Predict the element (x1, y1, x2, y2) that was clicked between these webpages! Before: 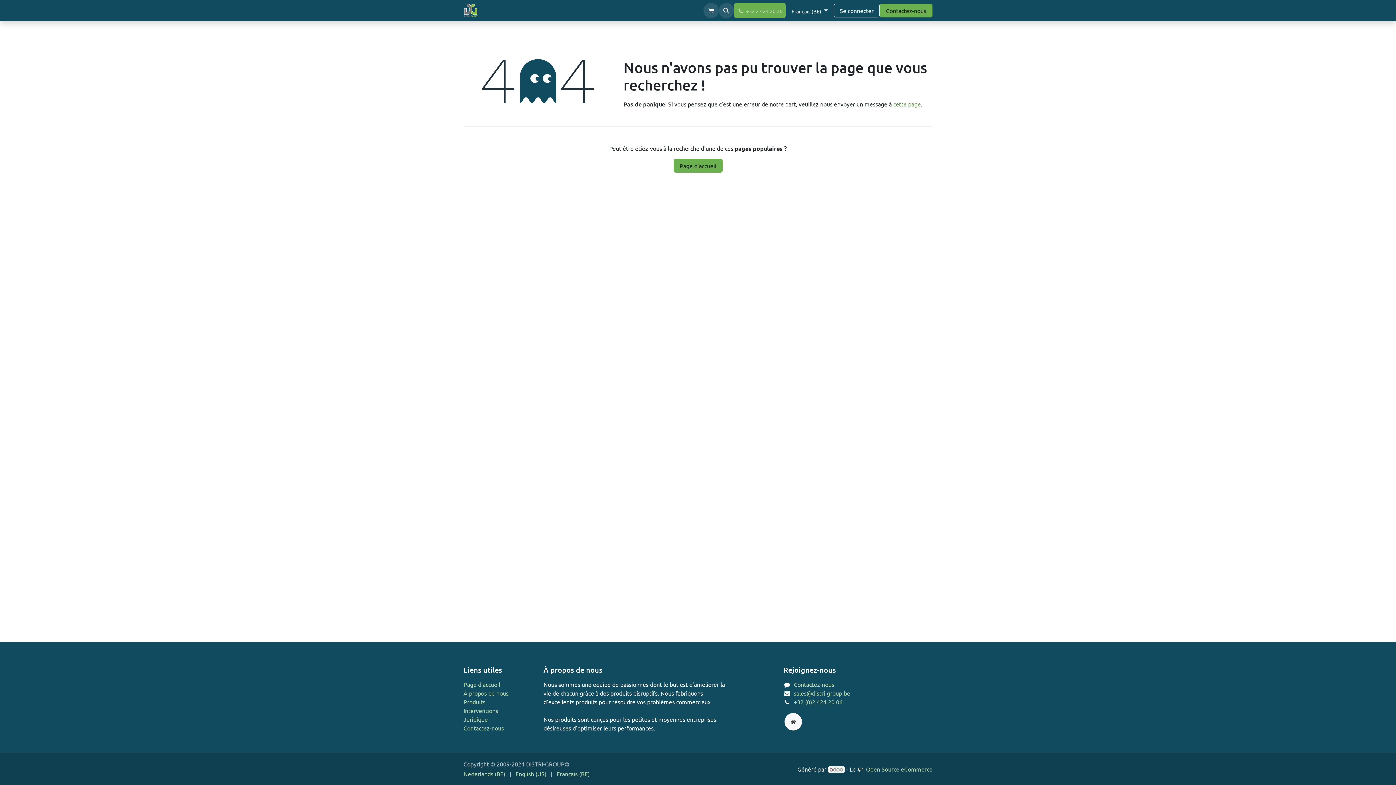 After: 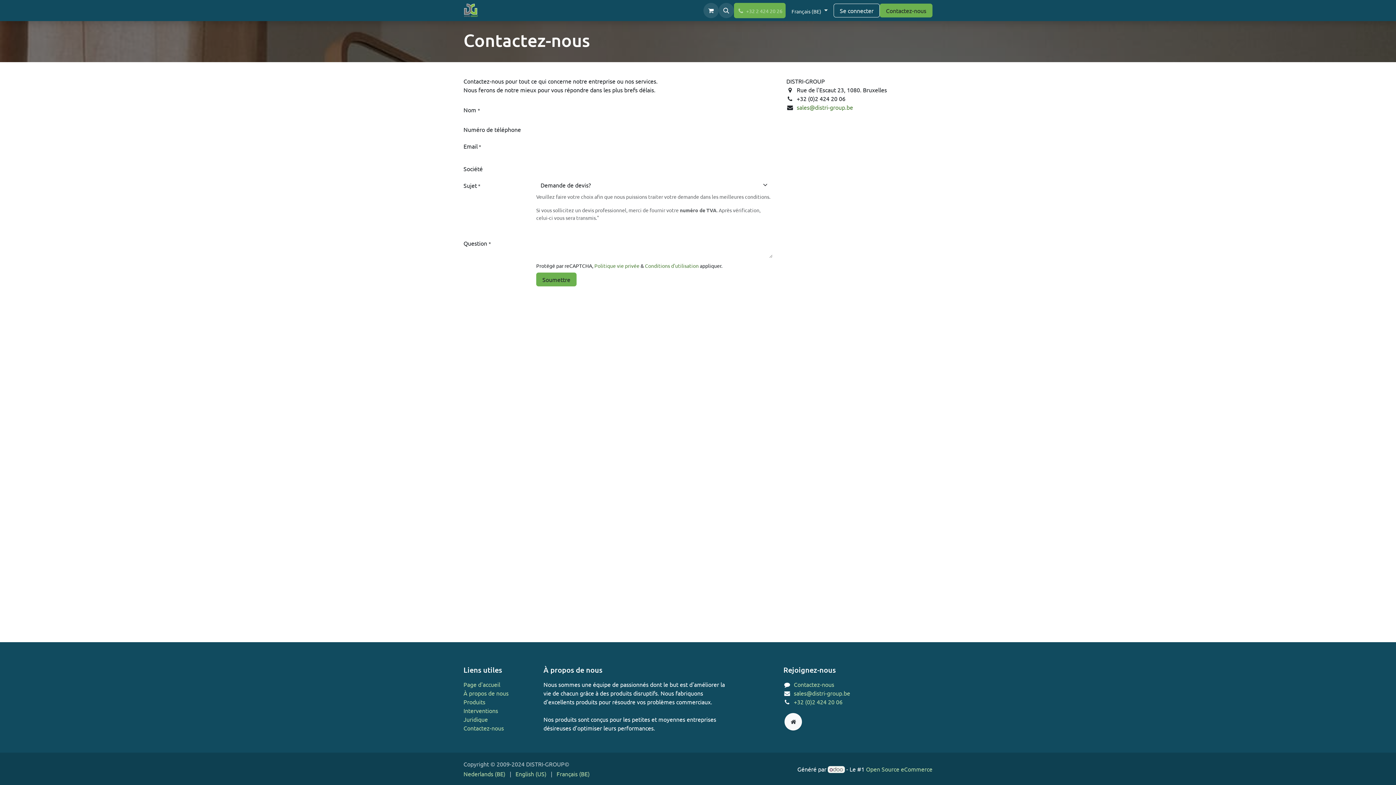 Action: label: Contactez-nous bbox: (794, 681, 834, 688)